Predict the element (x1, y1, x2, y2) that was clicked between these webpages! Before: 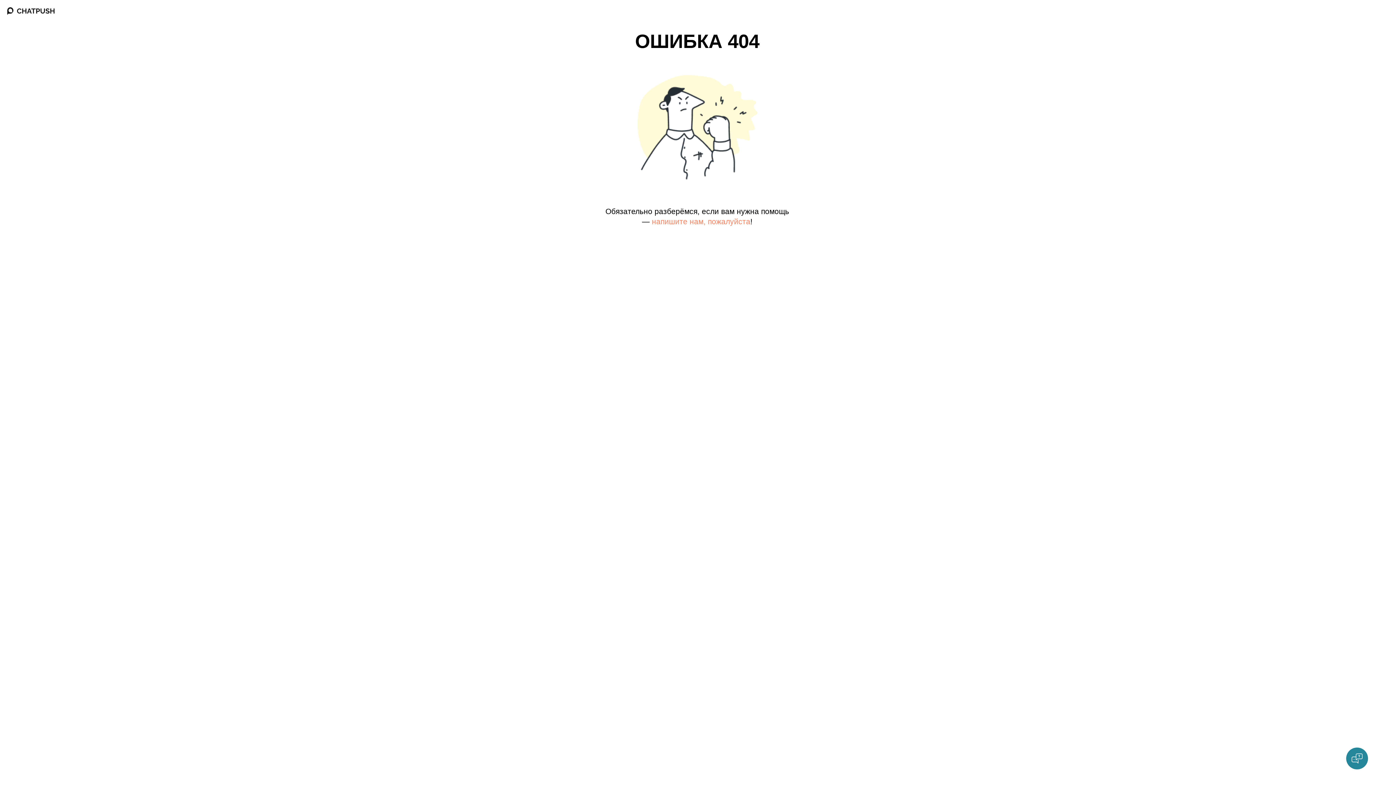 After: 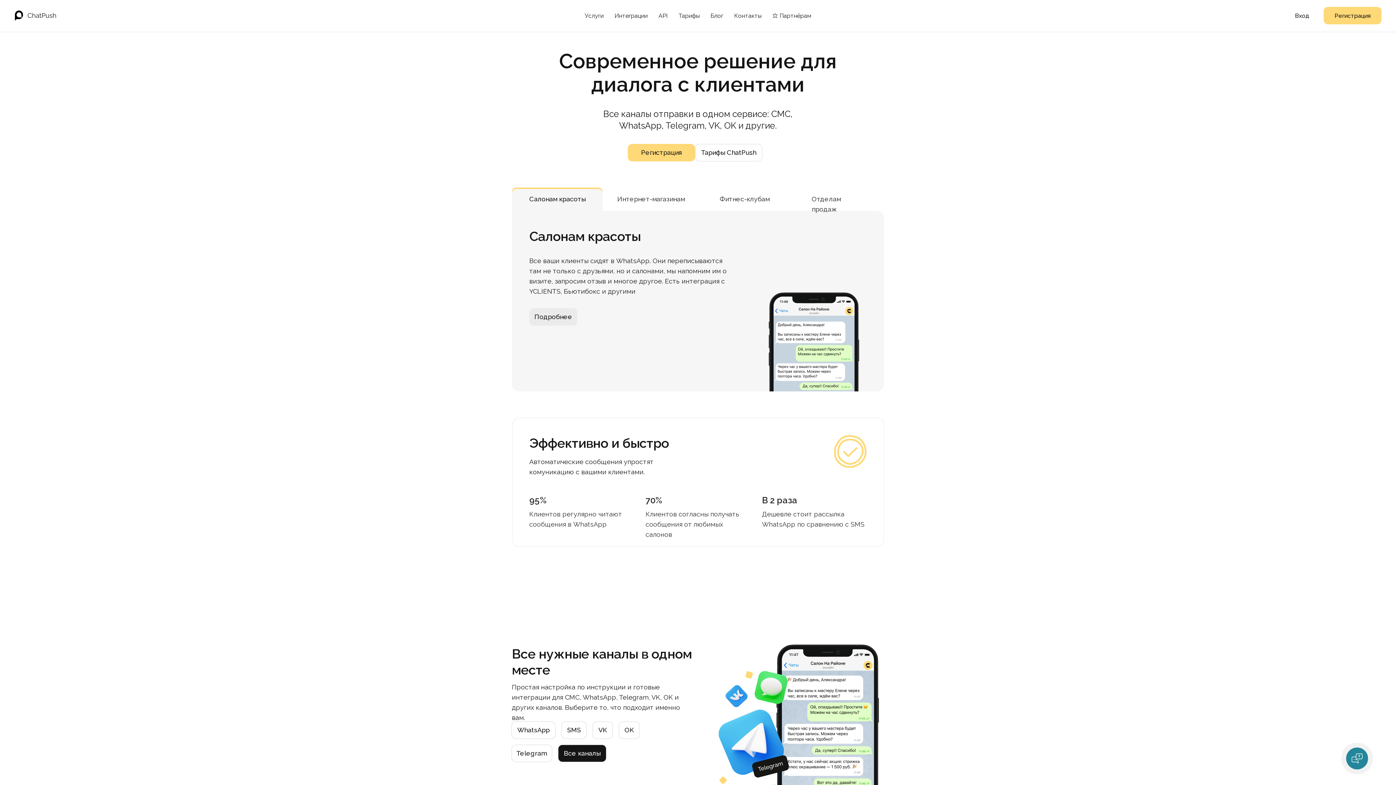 Action: bbox: (7, 9, 54, 16)